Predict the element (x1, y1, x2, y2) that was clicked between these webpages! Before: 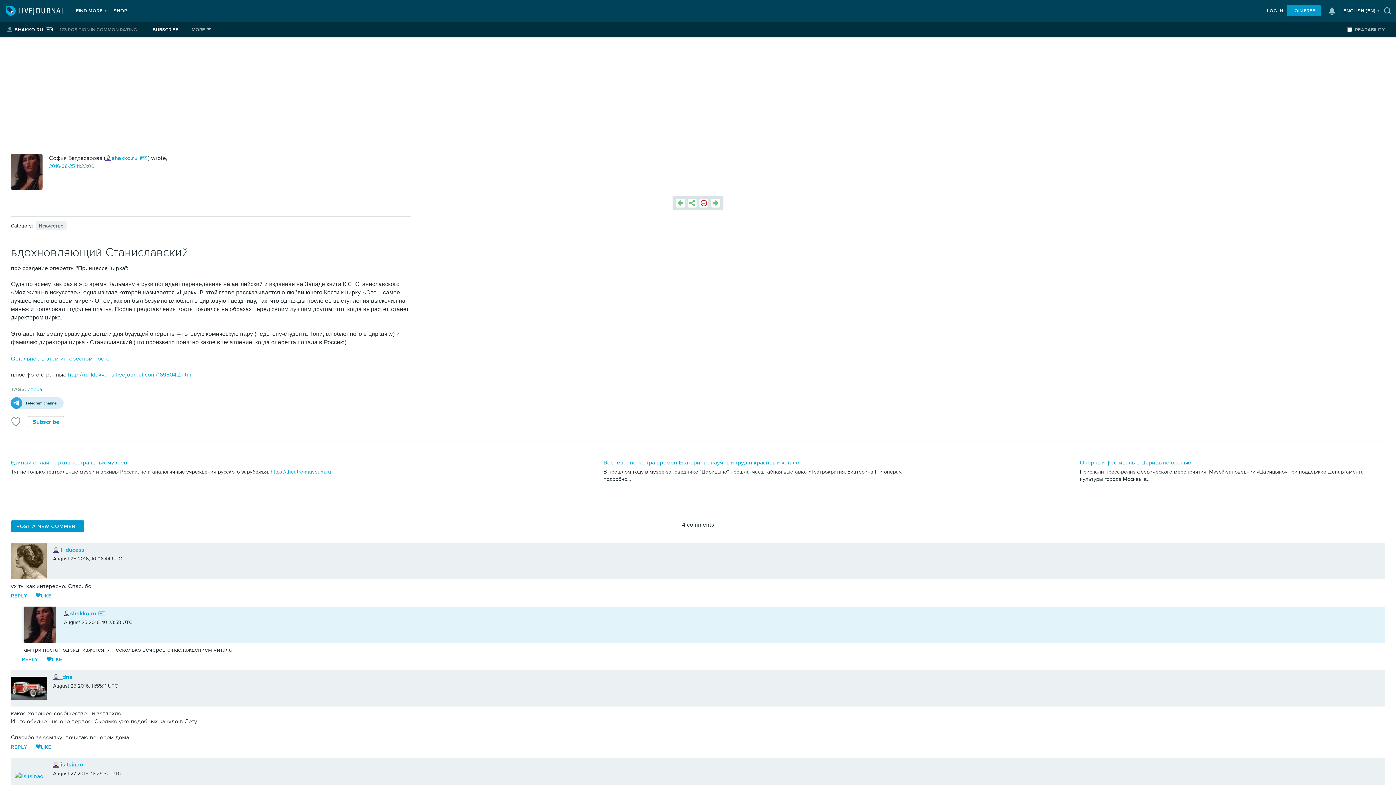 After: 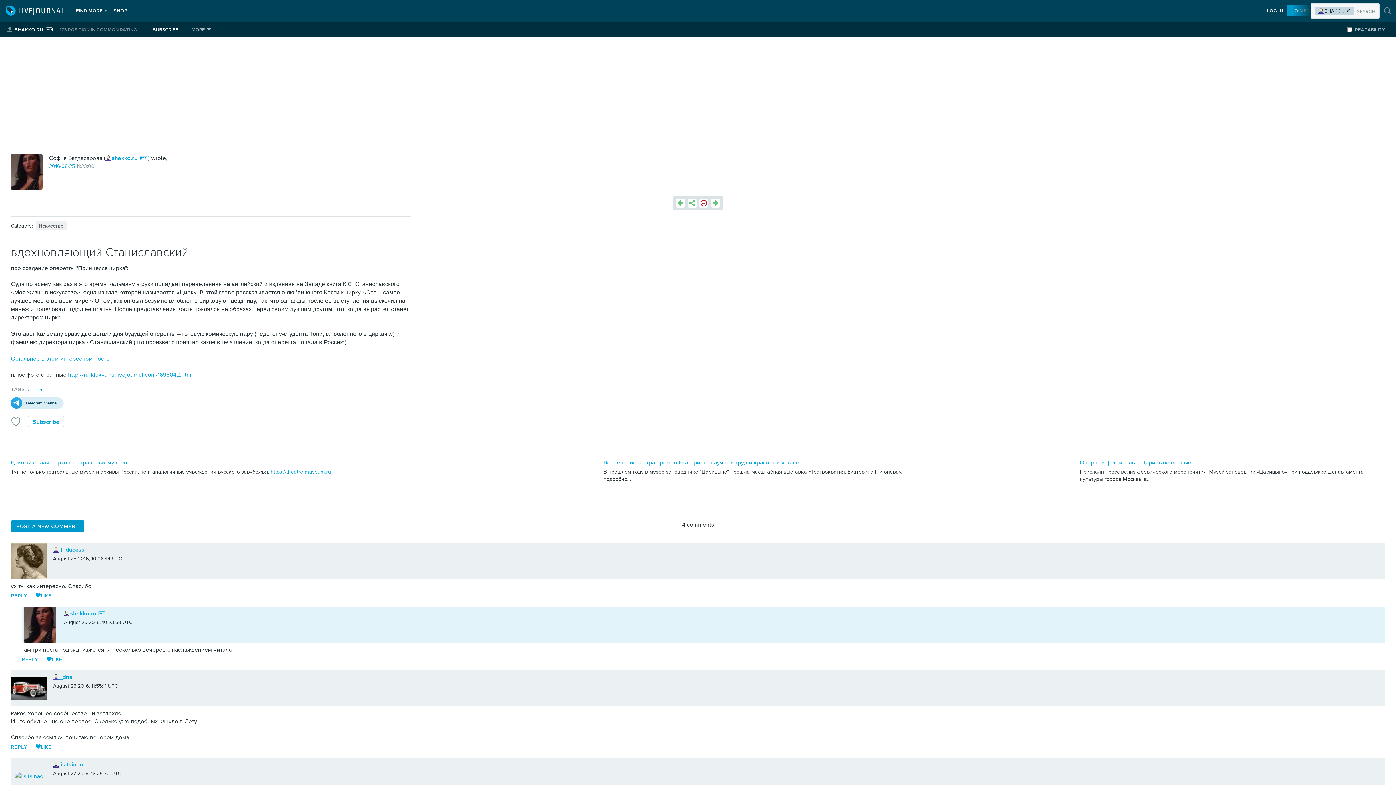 Action: bbox: (1379, 0, 1396, 21)